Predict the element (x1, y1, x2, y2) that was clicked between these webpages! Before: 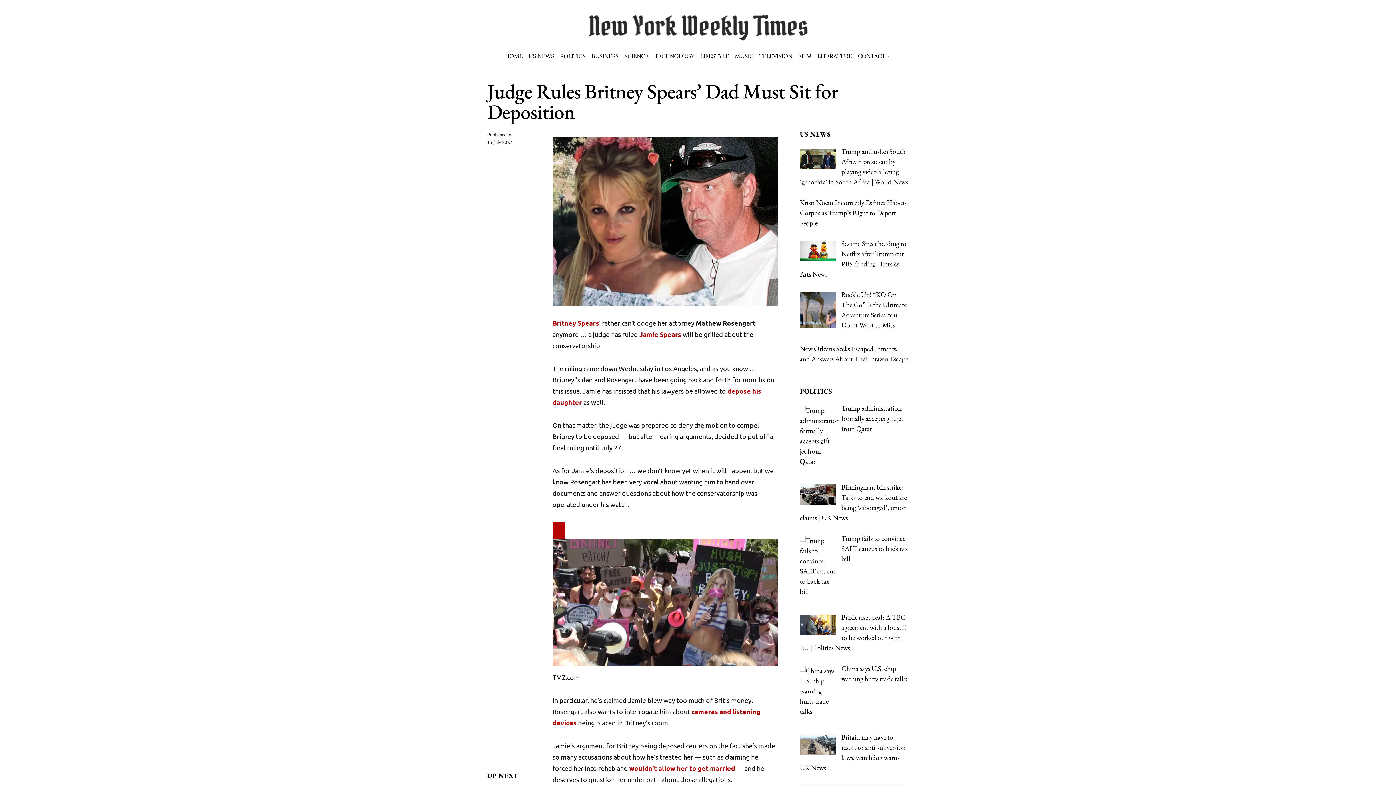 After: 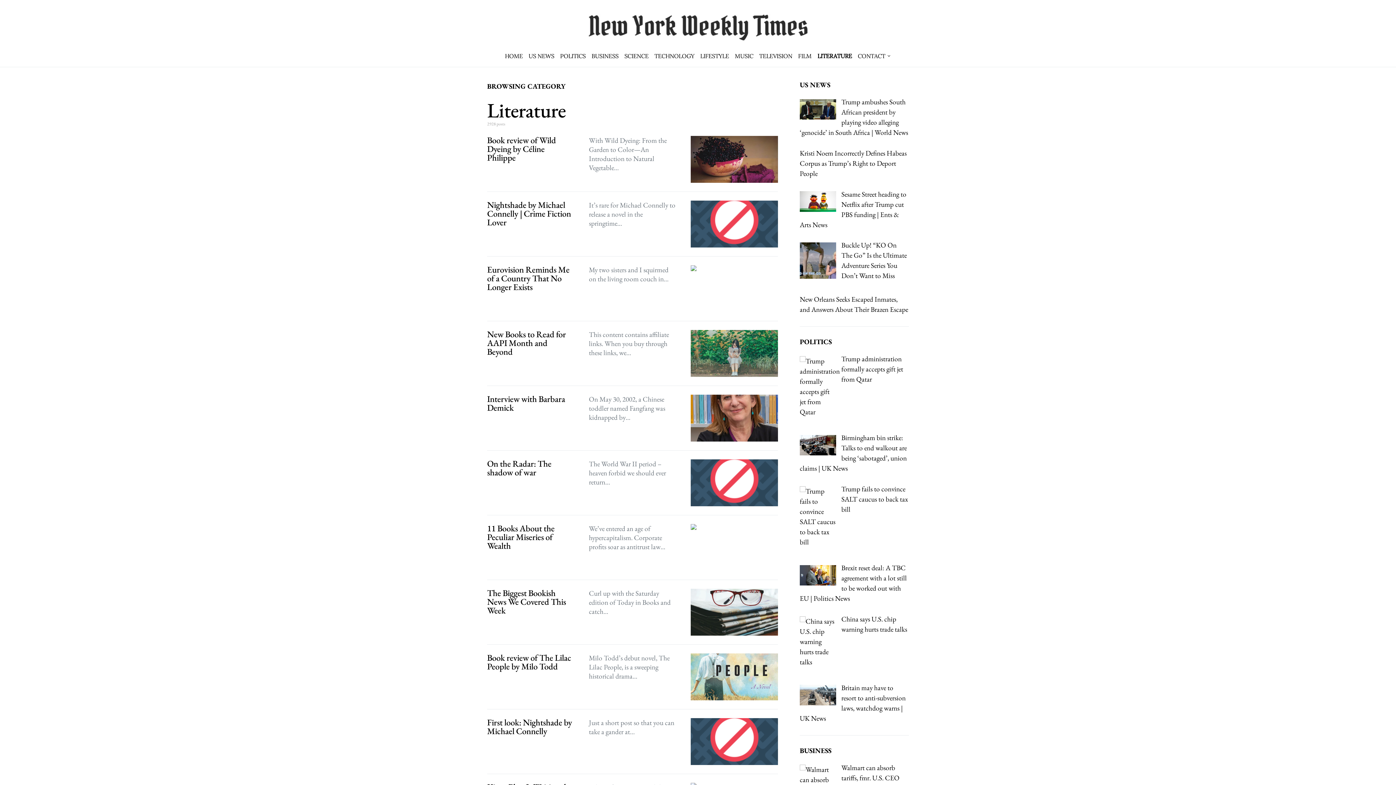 Action: label: LITERATURE bbox: (814, 45, 855, 66)